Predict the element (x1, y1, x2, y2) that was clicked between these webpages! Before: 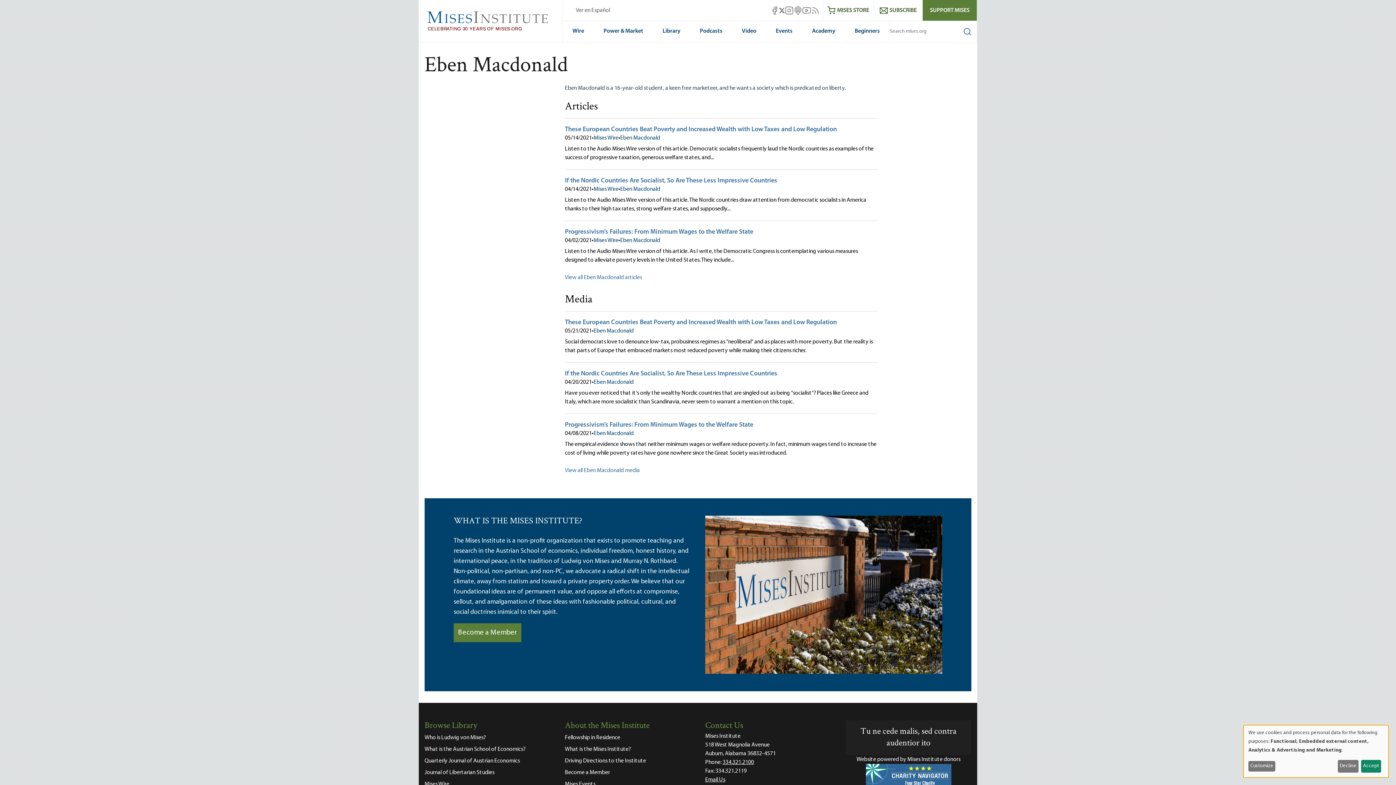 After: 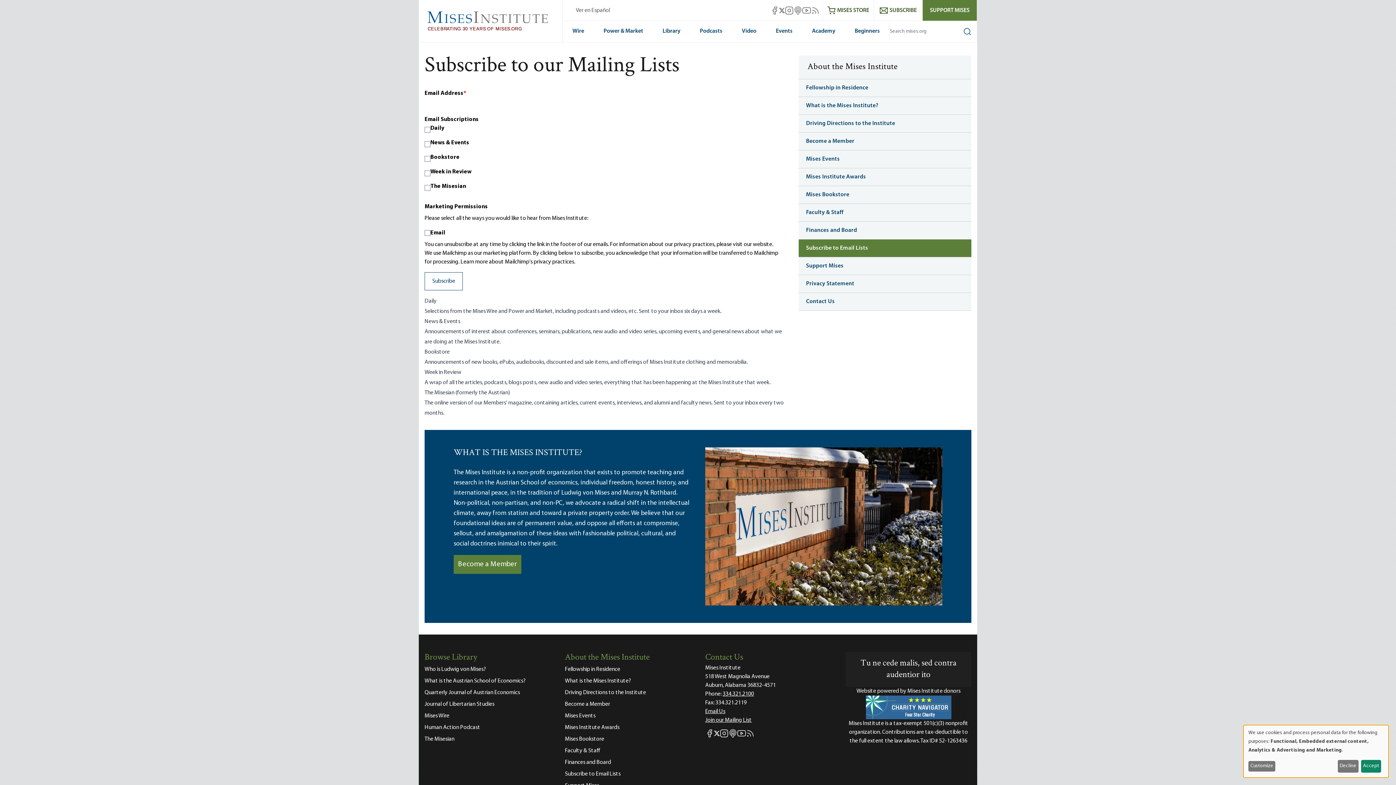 Action: label: SUBSCRIBE bbox: (874, 0, 922, 20)